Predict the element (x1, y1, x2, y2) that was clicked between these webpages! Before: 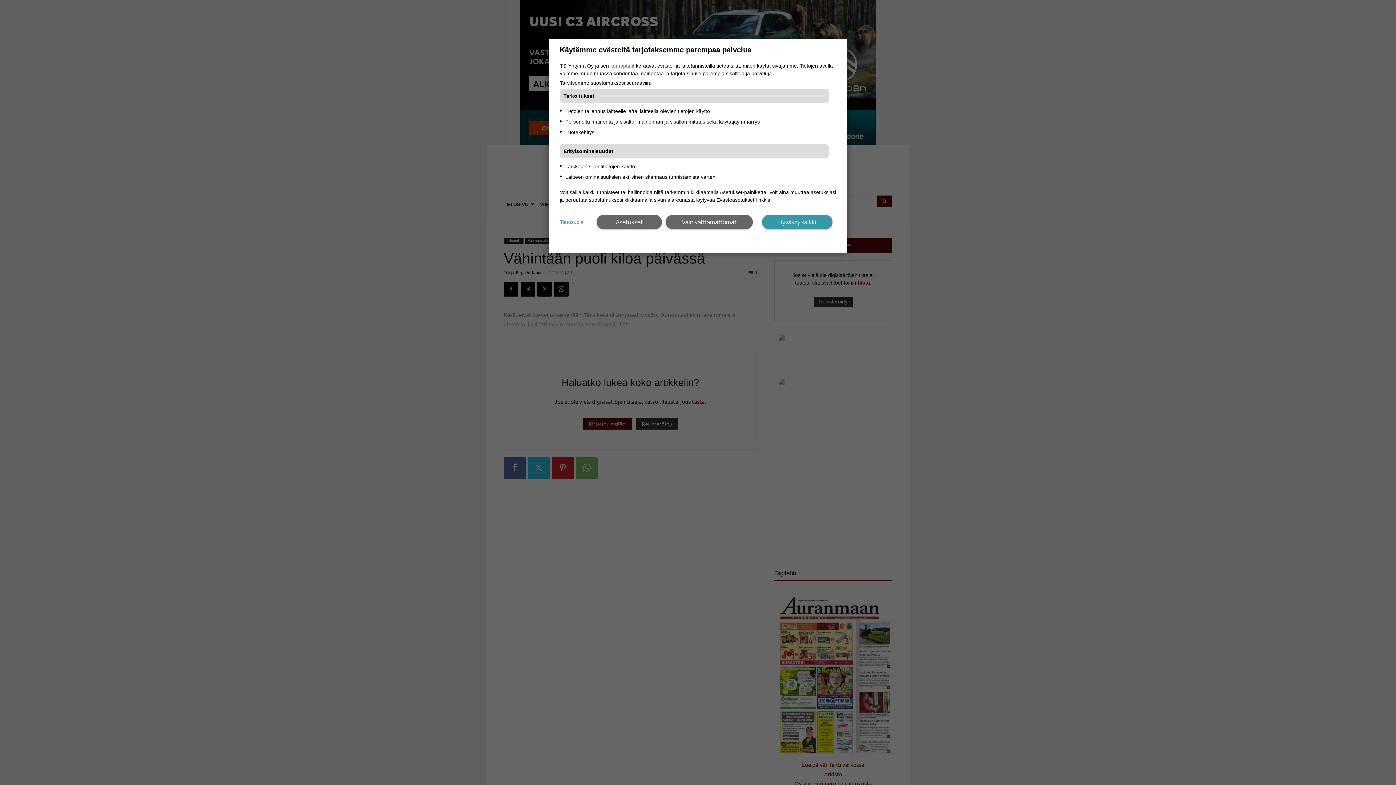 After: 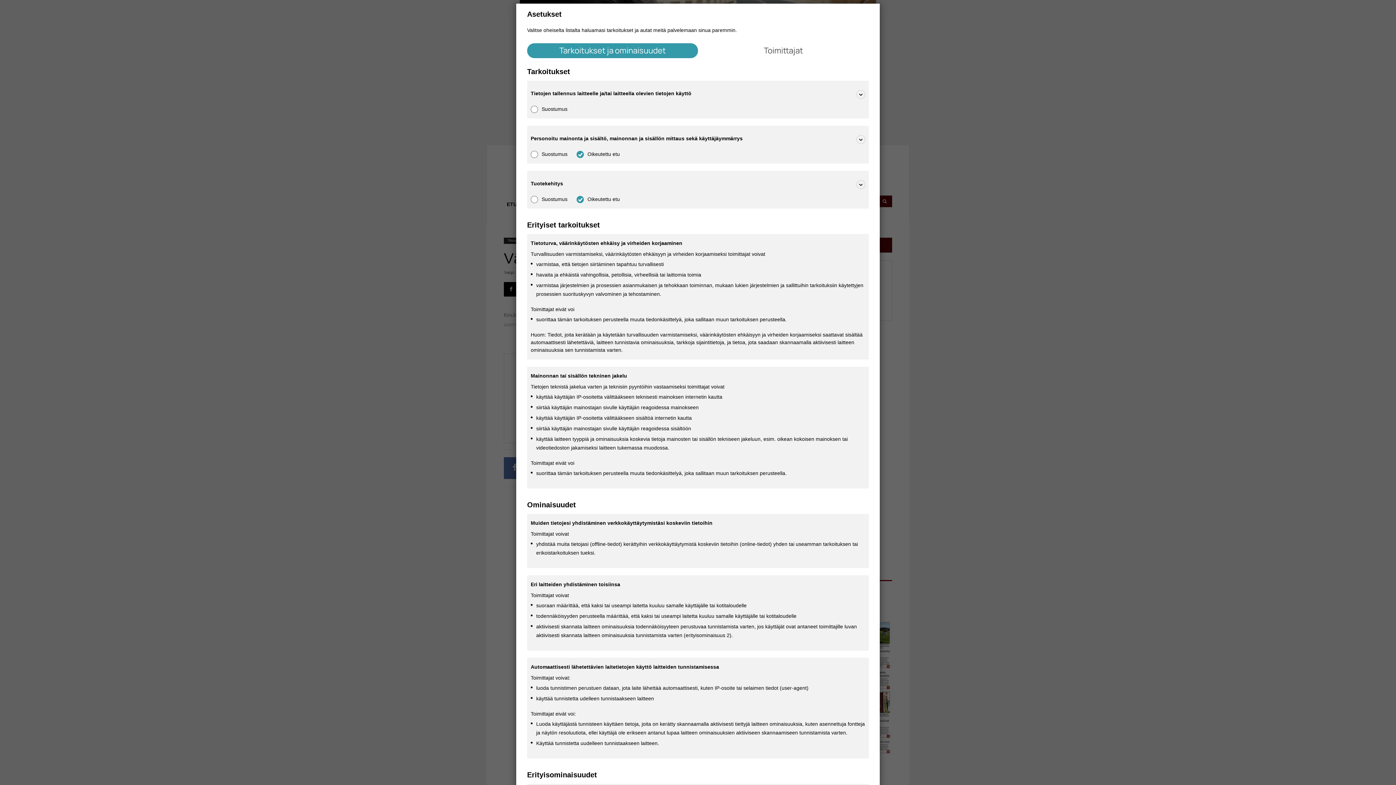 Action: label: Asetukset bbox: (596, 214, 662, 229)